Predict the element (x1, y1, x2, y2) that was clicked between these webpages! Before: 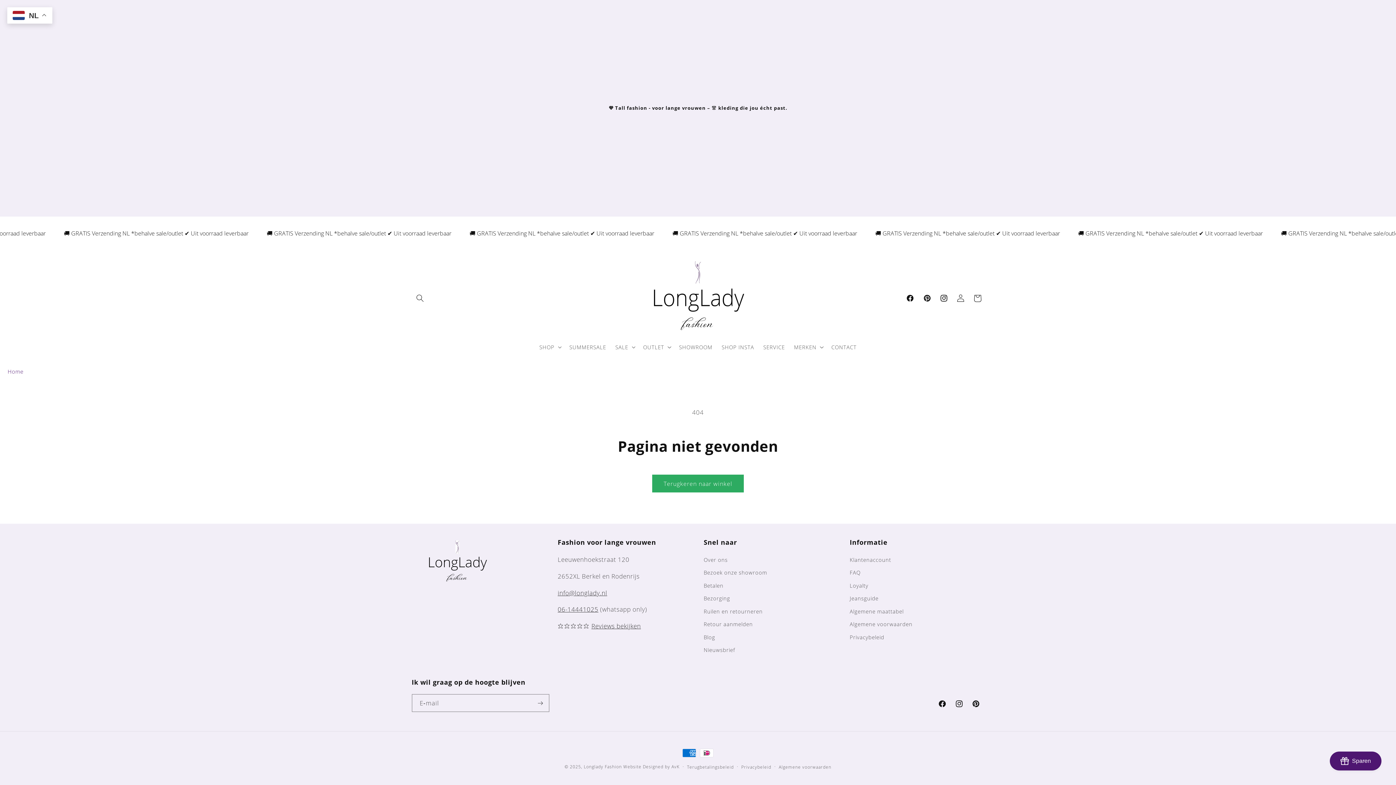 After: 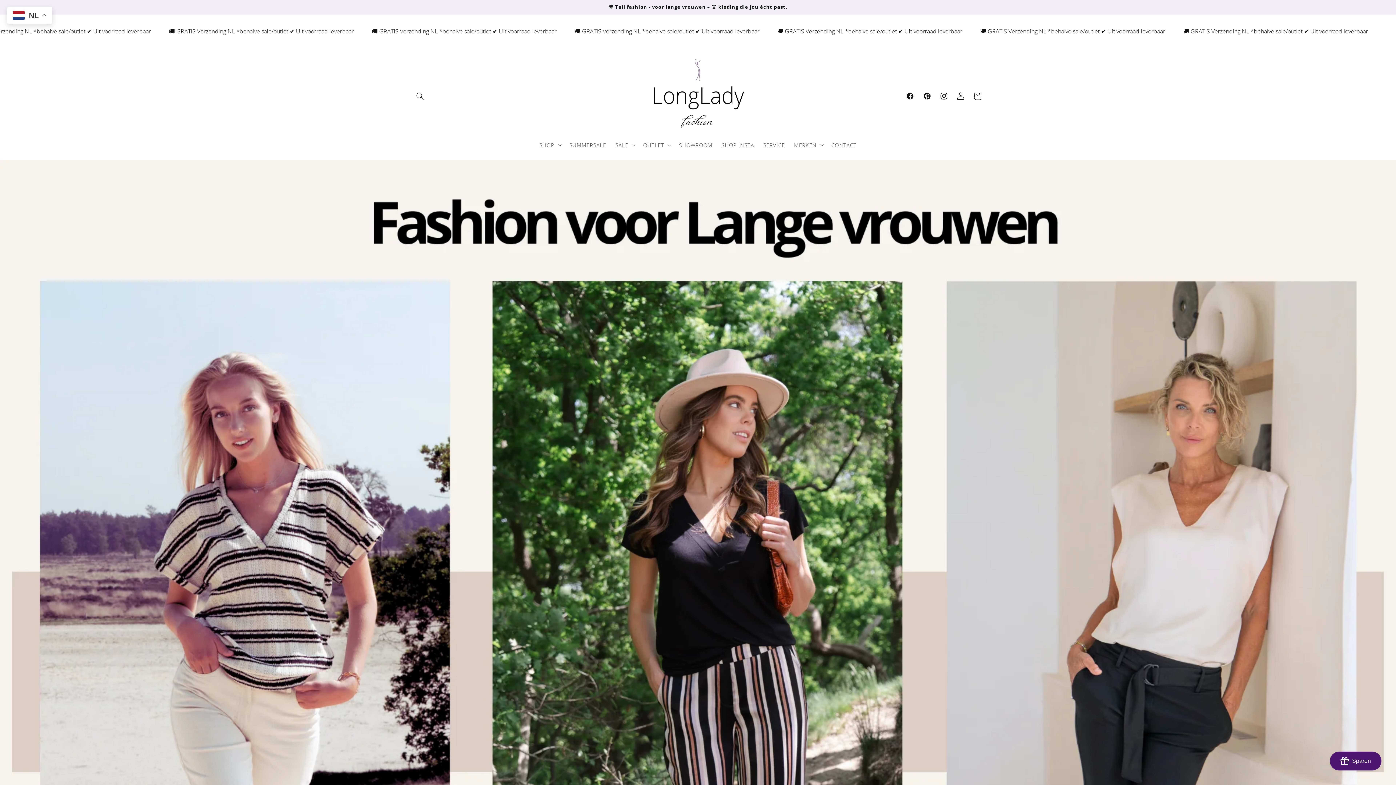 Action: bbox: (583, 764, 622, 769) label: Longlady Fashion